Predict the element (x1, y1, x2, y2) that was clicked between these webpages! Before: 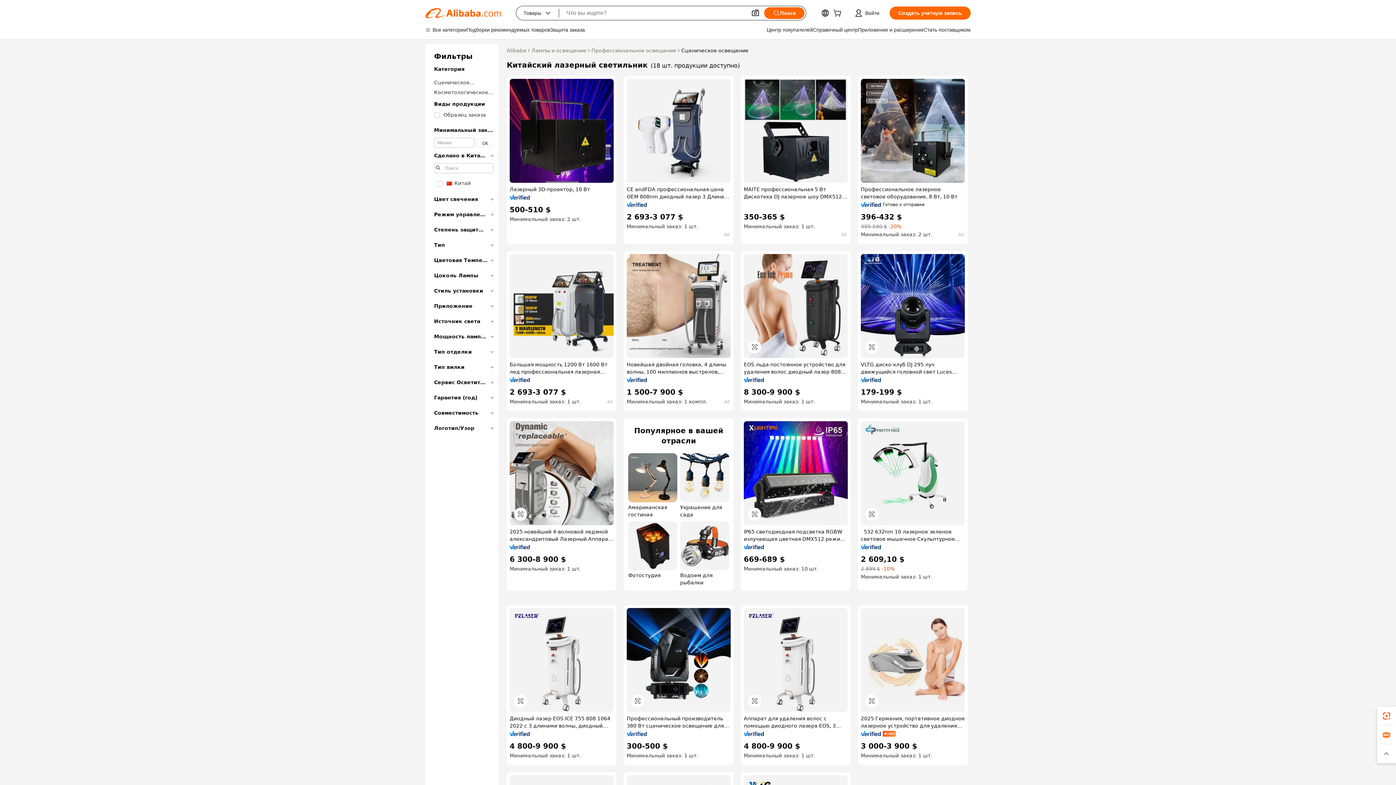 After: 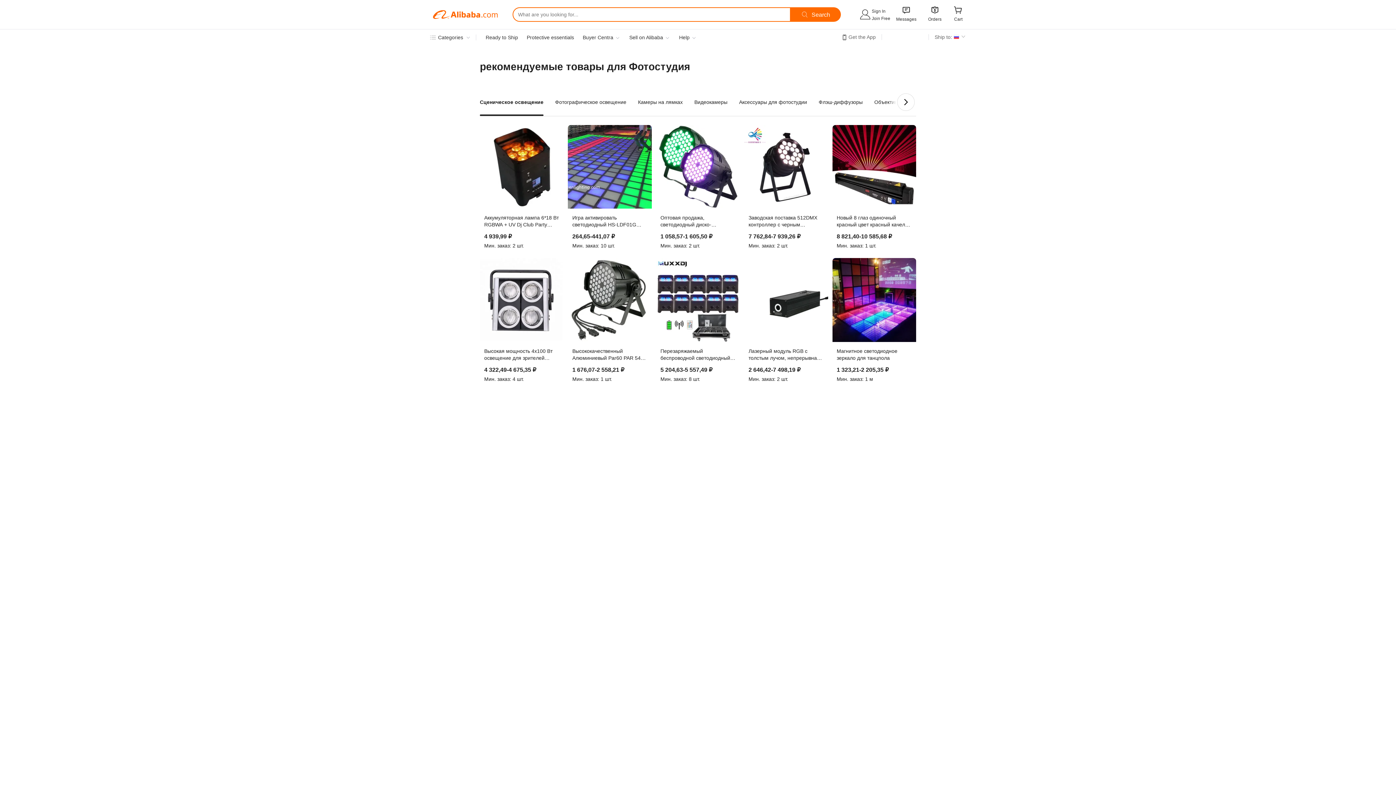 Action: label: Фотостудия bbox: (628, 521, 677, 586)